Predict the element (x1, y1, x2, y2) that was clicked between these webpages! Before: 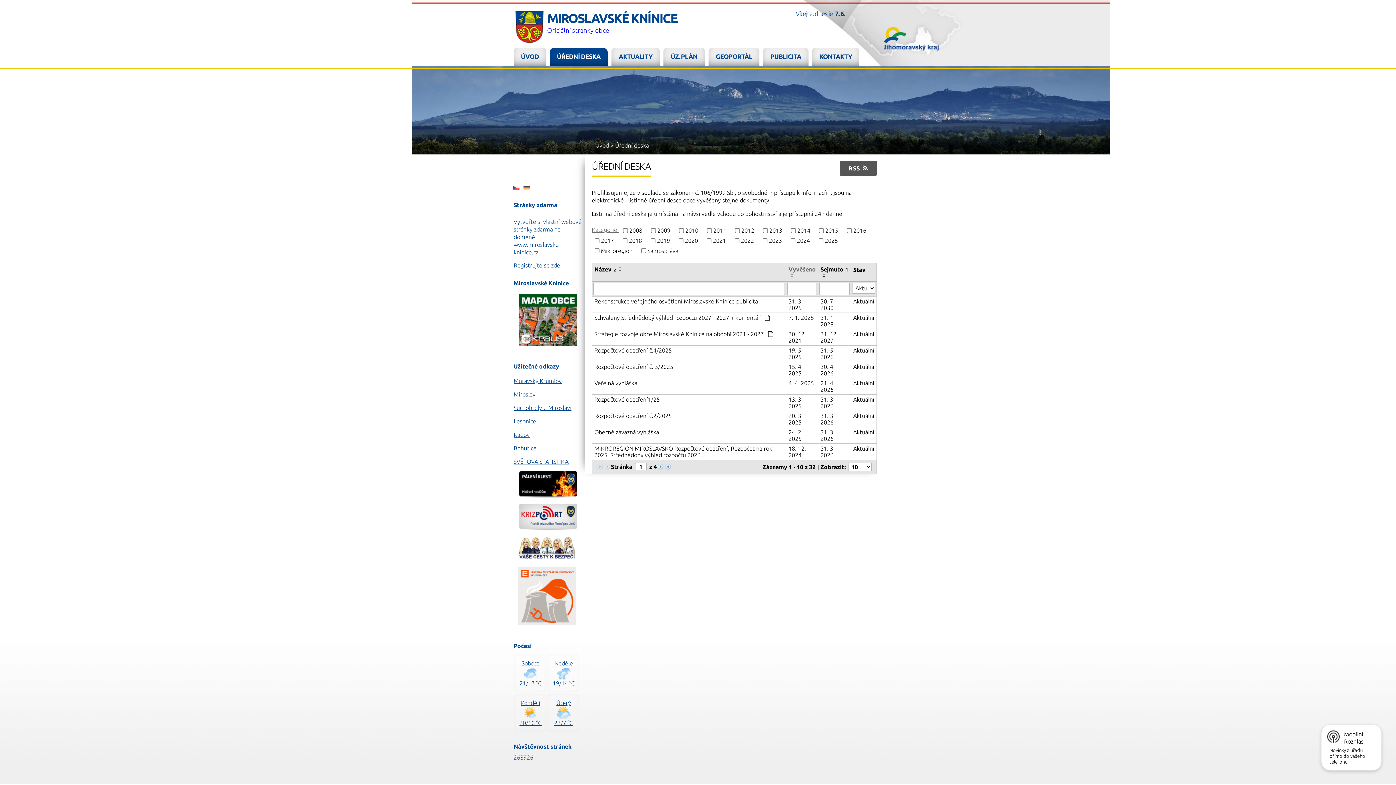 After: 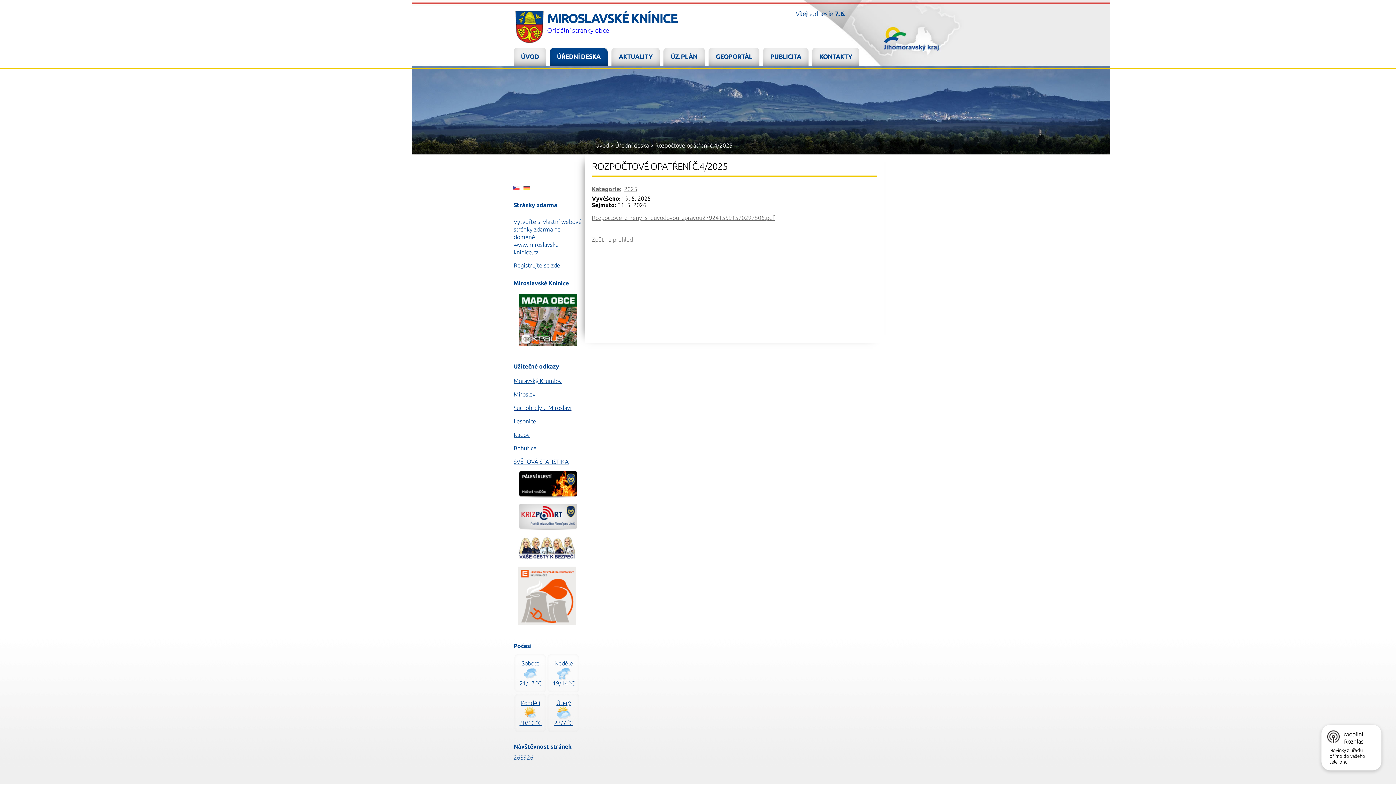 Action: label: Aktuální bbox: (853, 347, 874, 353)